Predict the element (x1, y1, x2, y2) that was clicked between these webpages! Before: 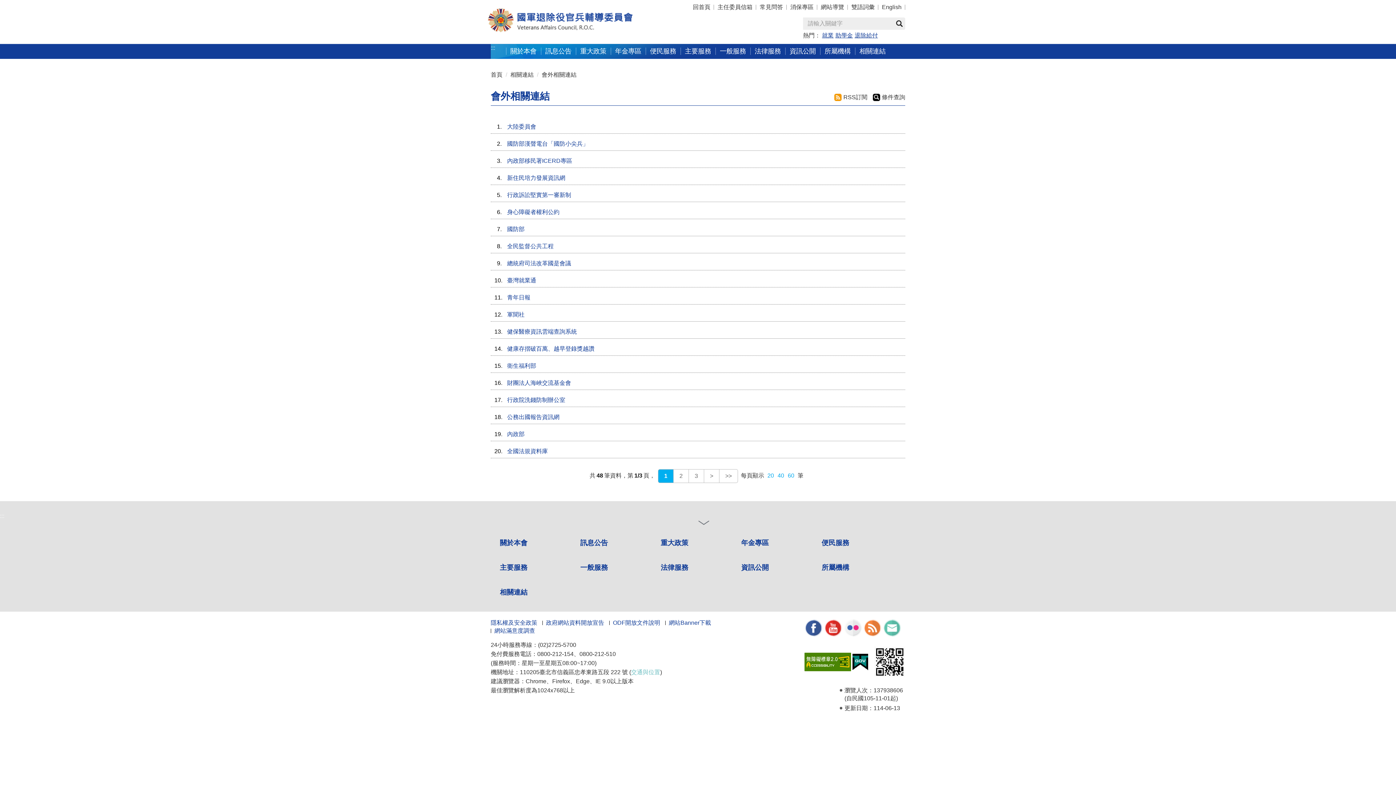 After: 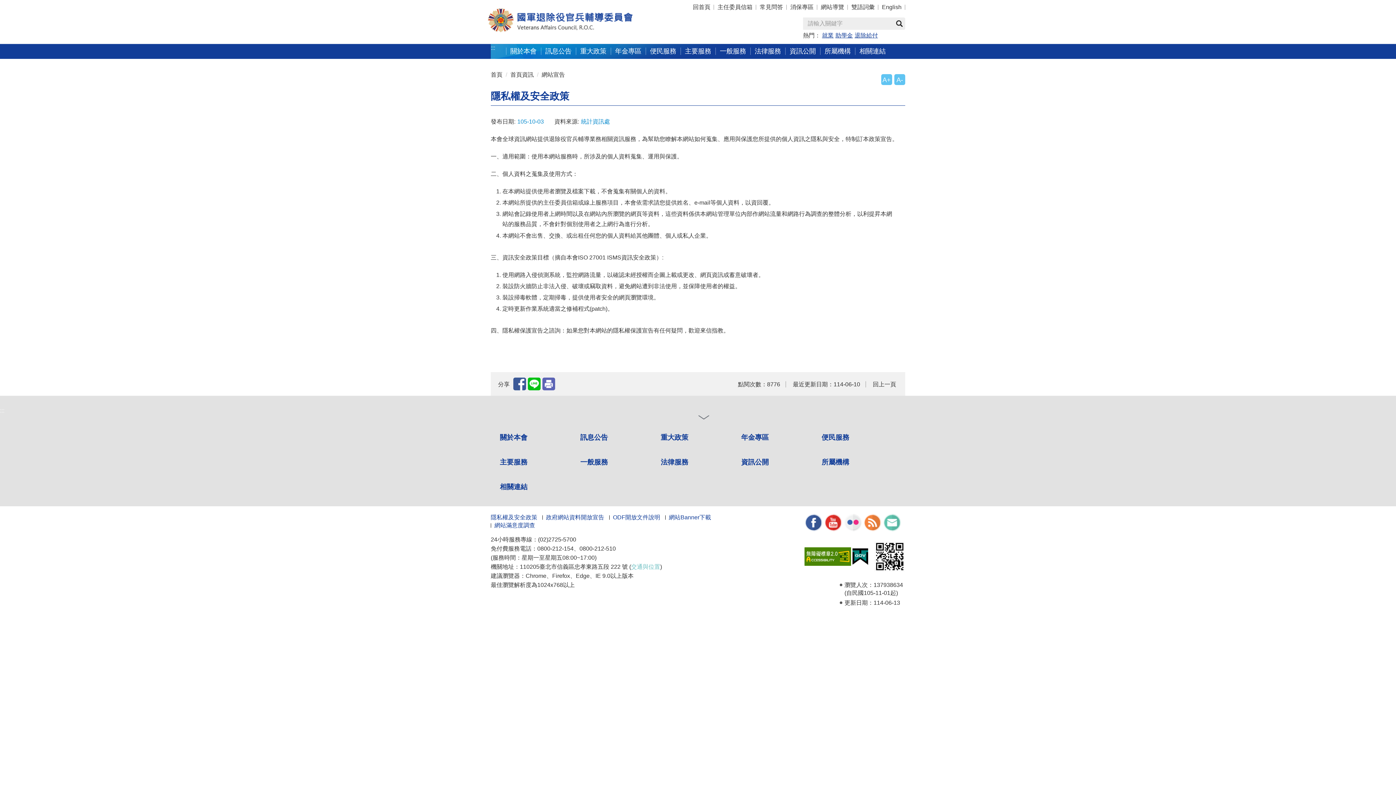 Action: label: 隱私權及安全政策 bbox: (490, 620, 537, 626)